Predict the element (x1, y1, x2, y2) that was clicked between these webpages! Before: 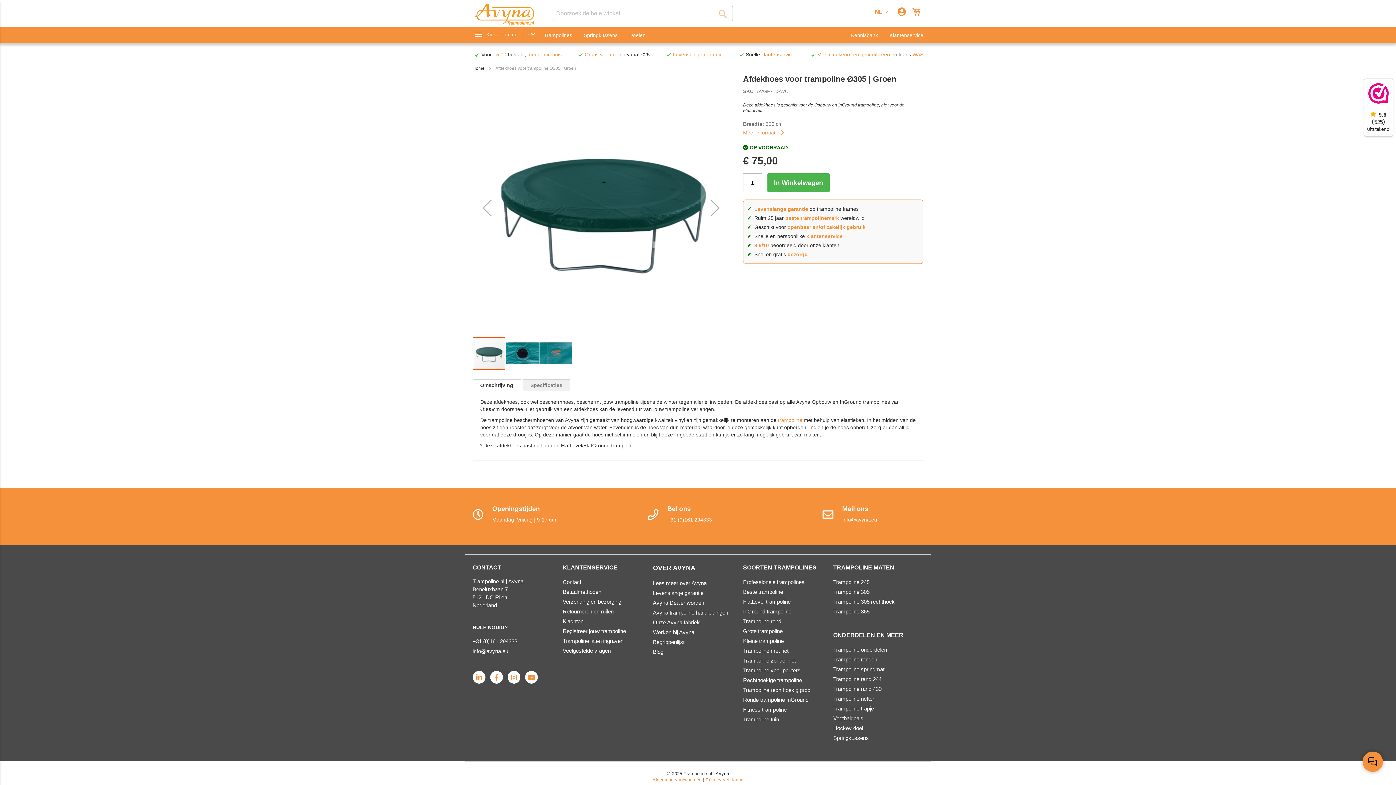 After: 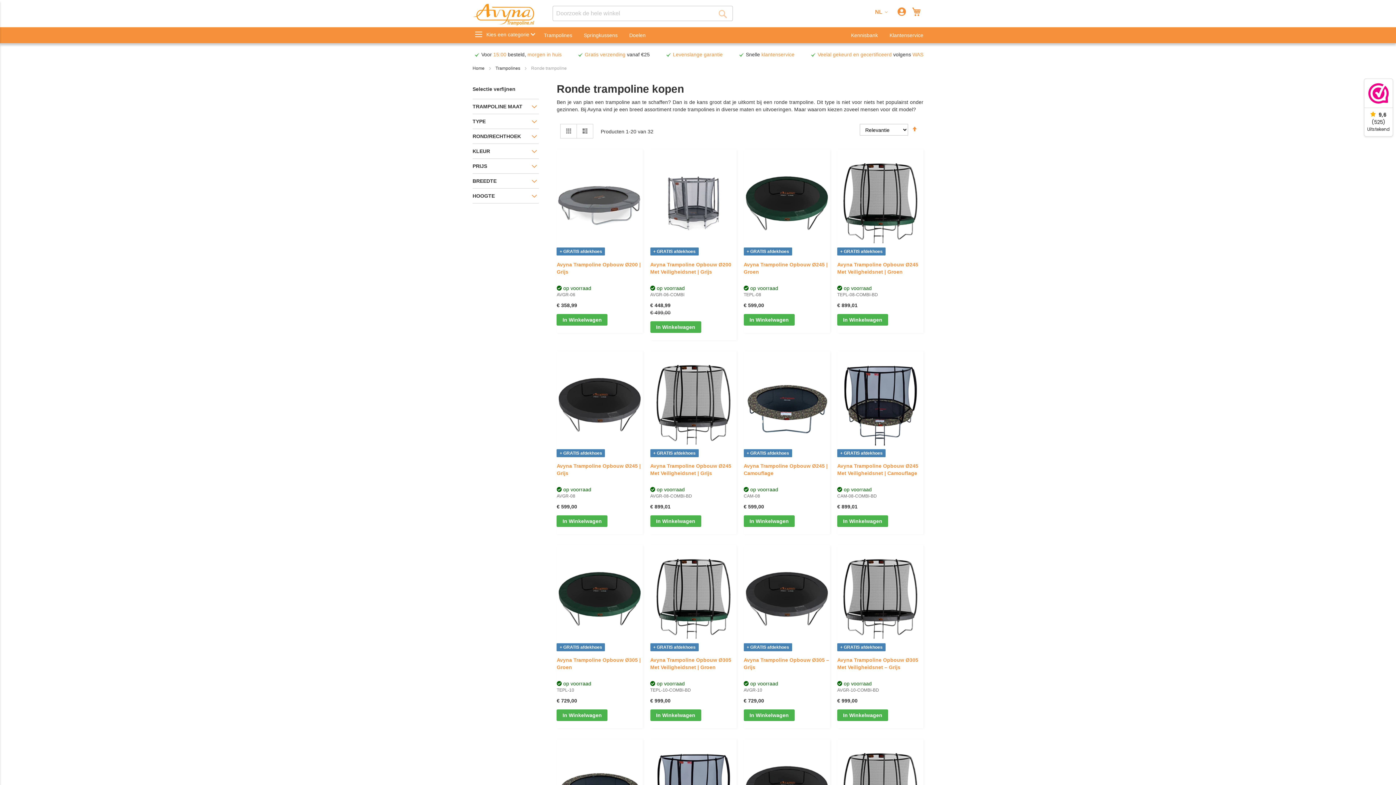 Action: label: Trampoline rond bbox: (743, 647, 781, 661)